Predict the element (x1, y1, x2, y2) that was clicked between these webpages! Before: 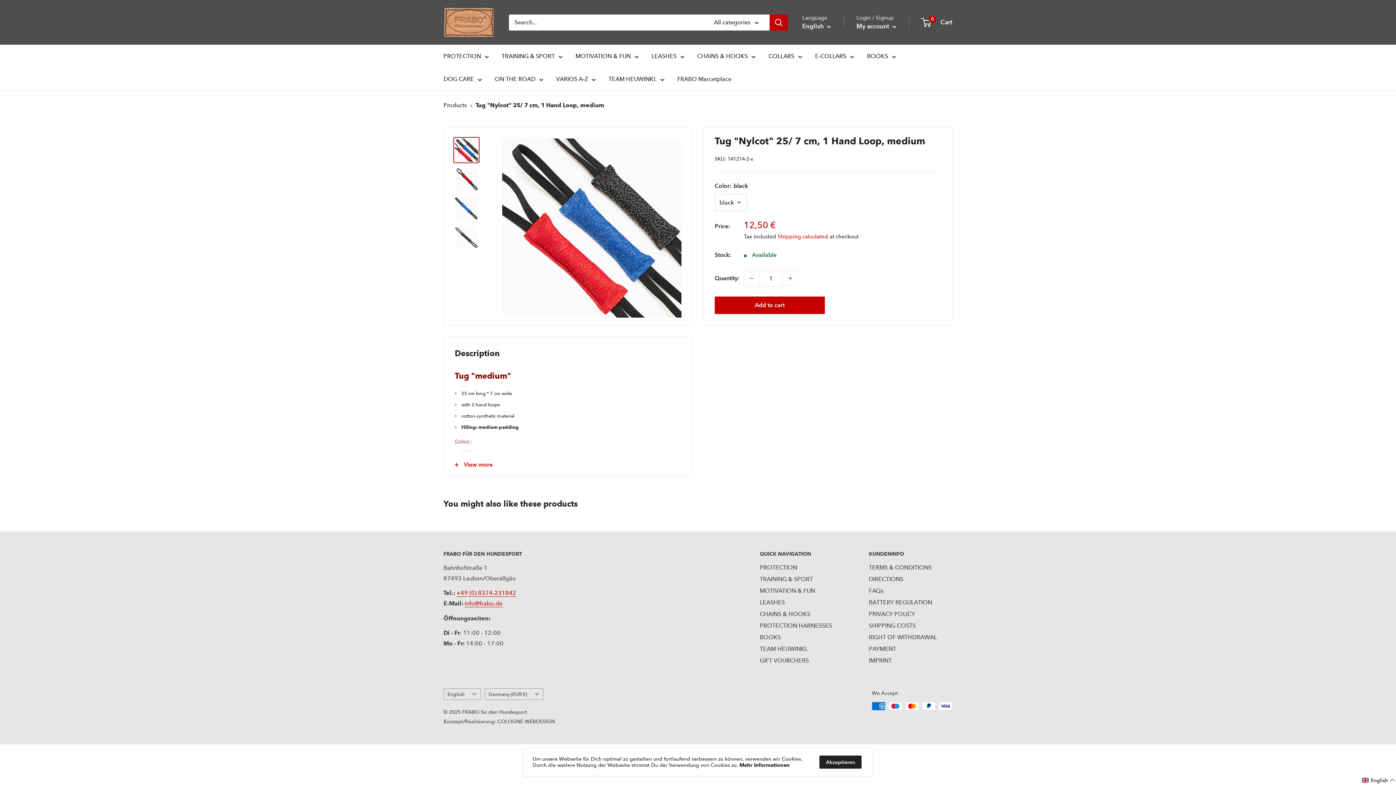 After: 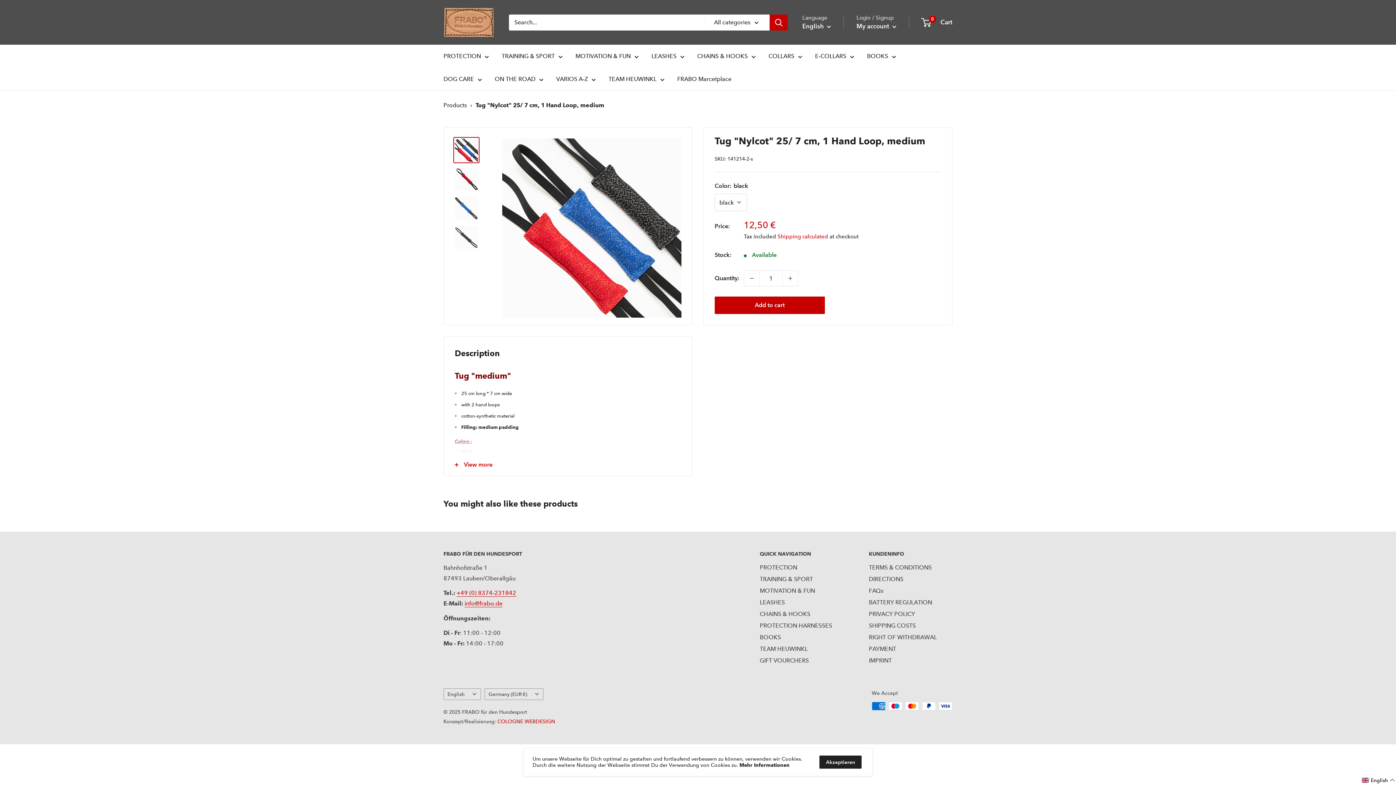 Action: bbox: (497, 718, 555, 725) label: COLOGNE WEBDESIGN